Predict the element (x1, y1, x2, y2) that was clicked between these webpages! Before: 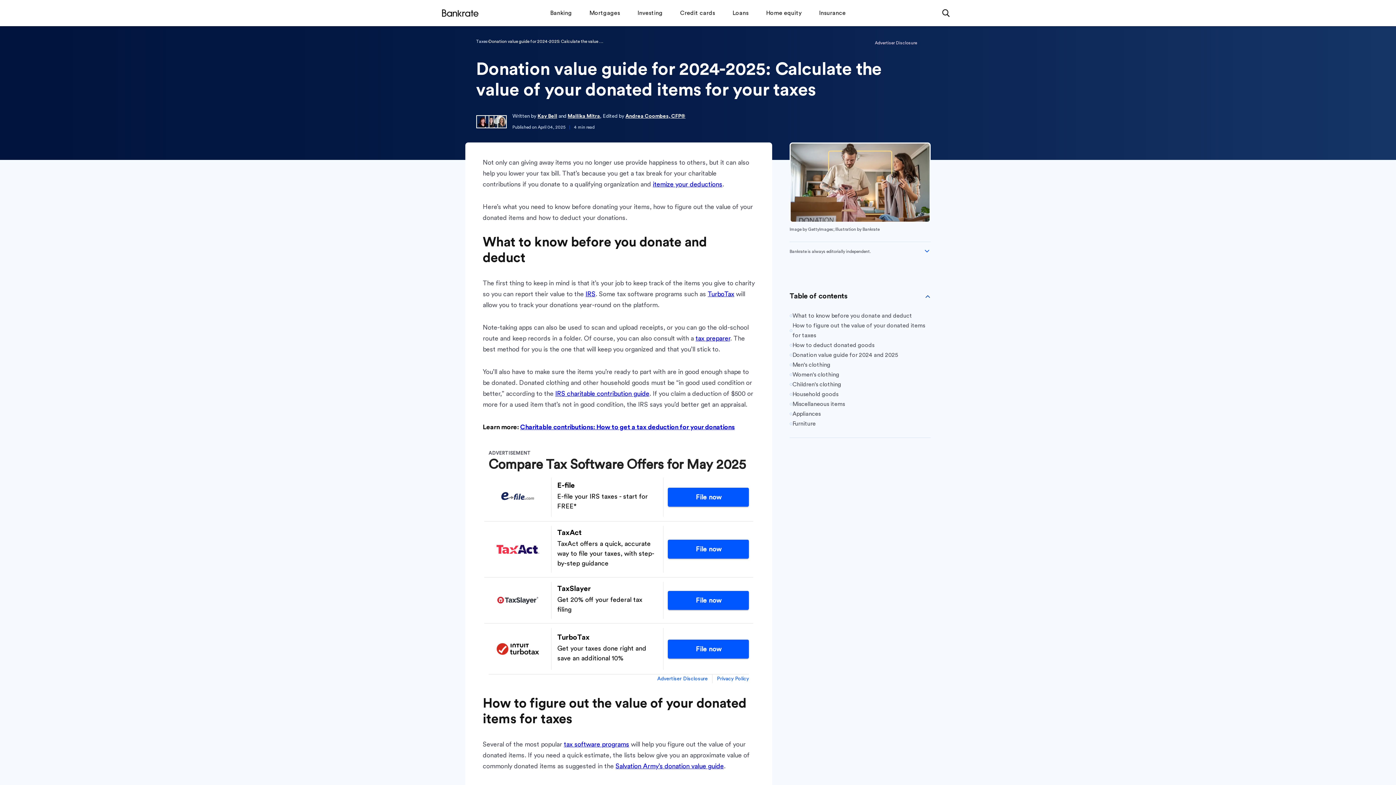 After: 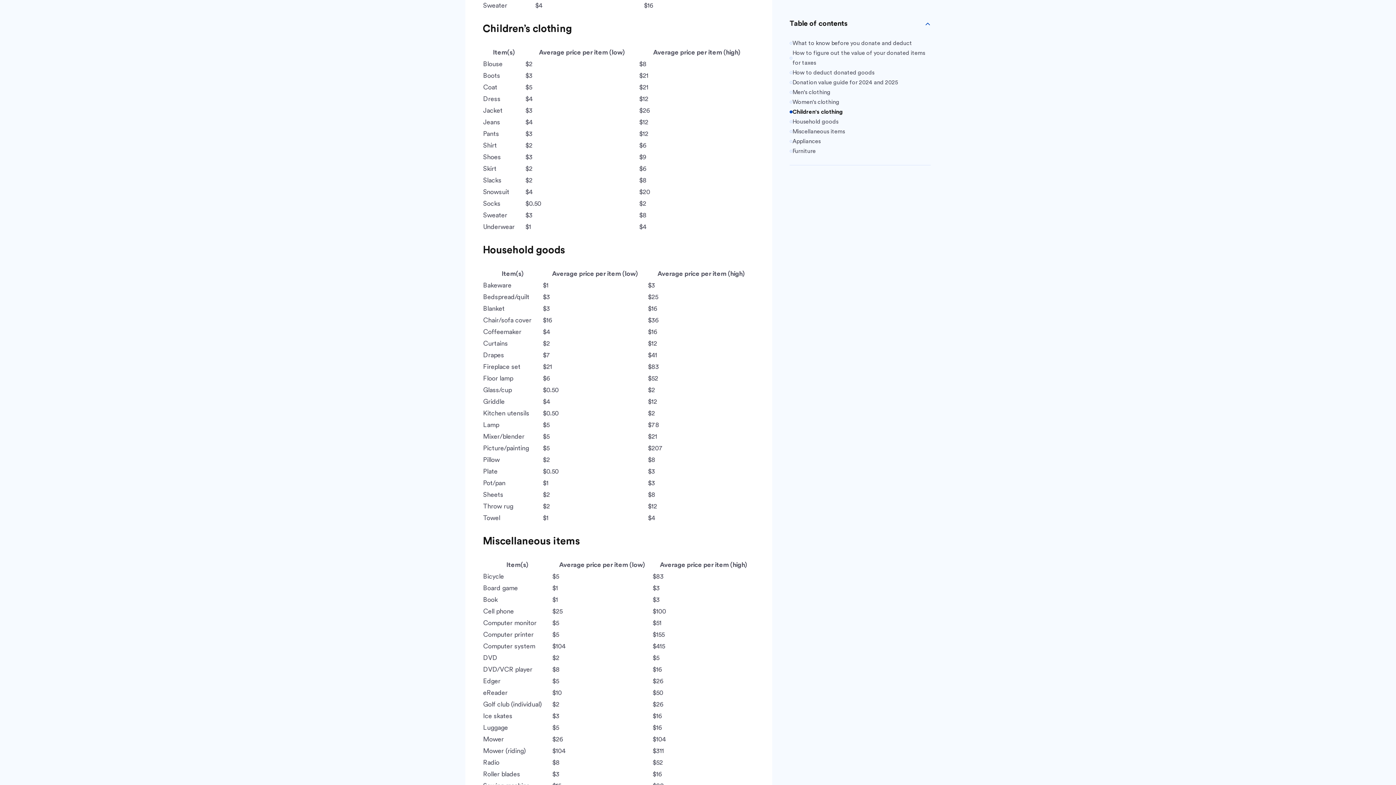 Action: bbox: (789, 379, 930, 389) label: Children's clothing